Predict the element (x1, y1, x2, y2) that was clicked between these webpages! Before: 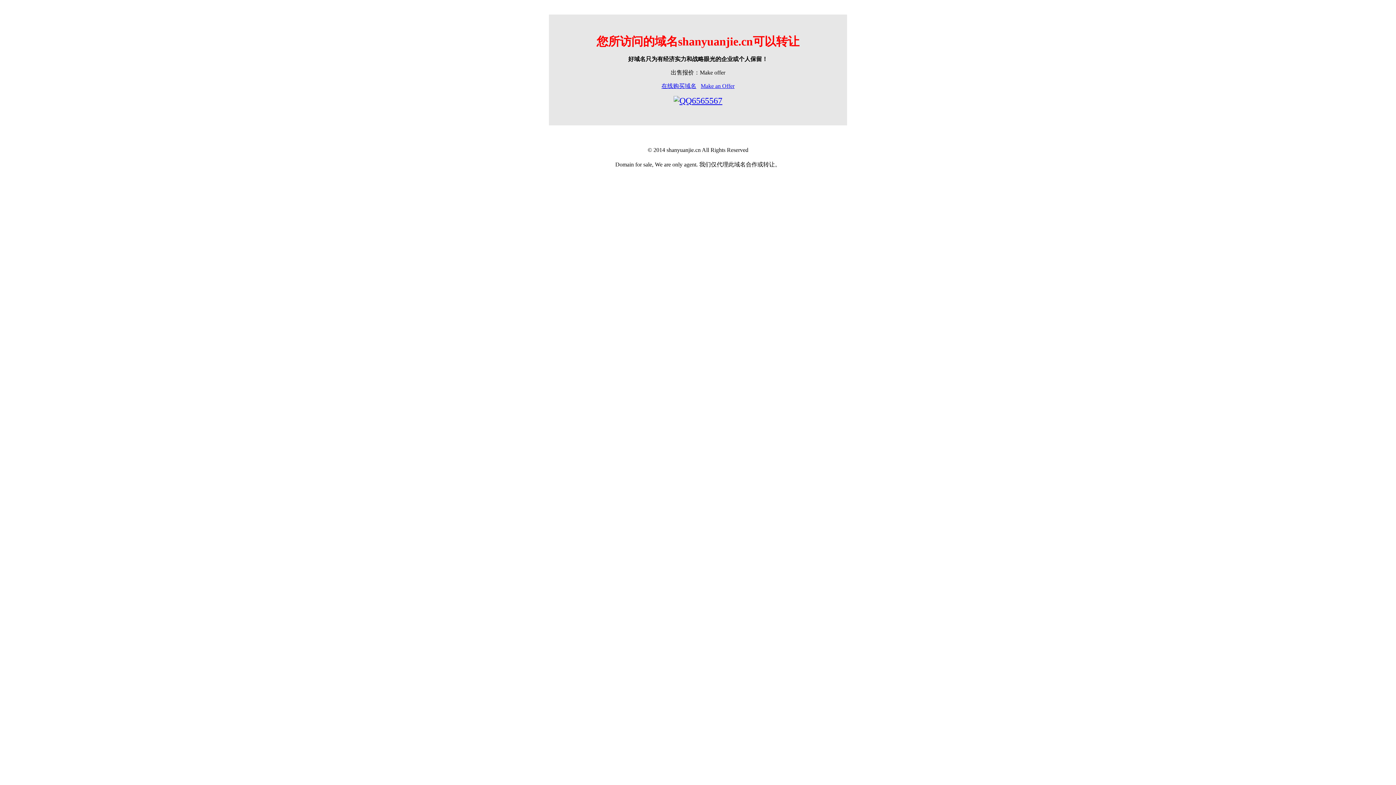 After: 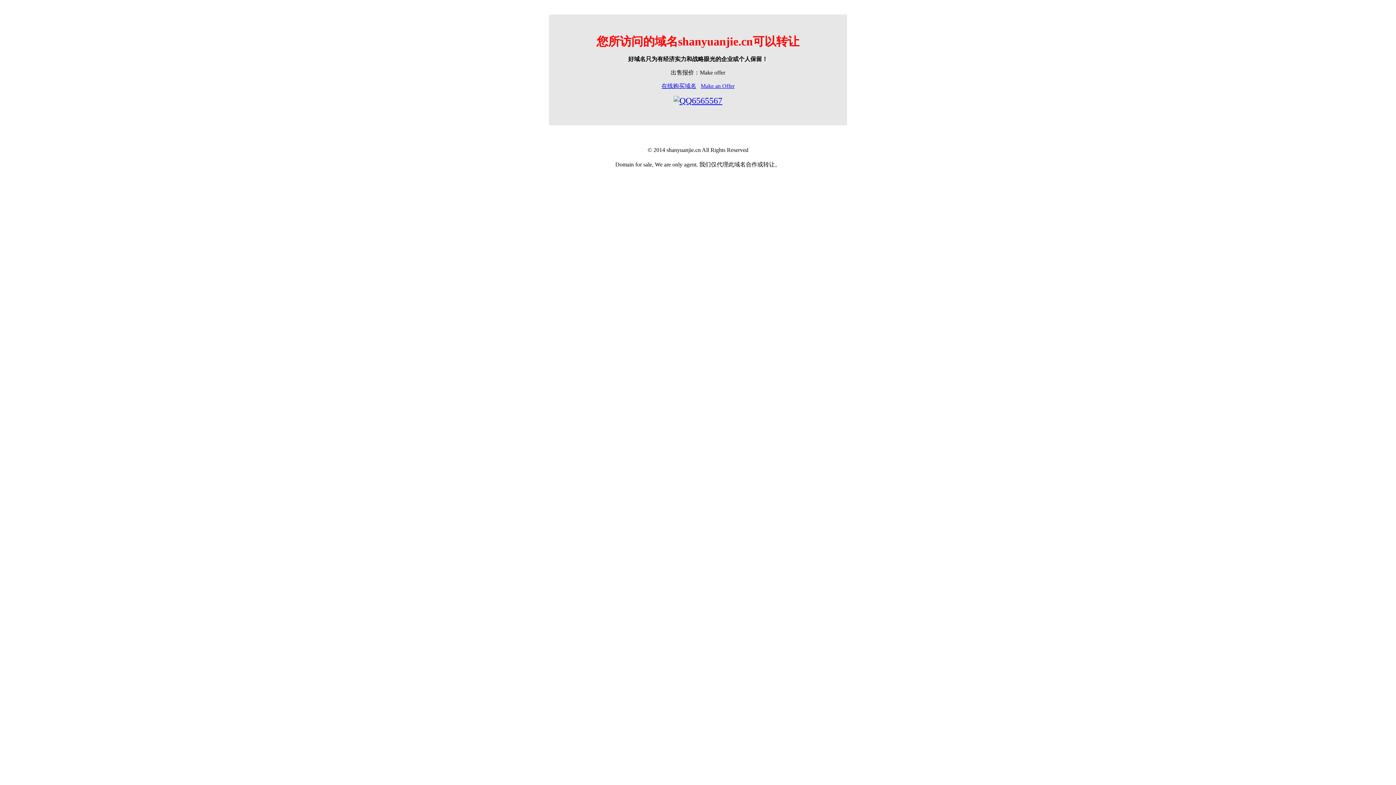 Action: bbox: (673, 96, 722, 105) label: 6565567